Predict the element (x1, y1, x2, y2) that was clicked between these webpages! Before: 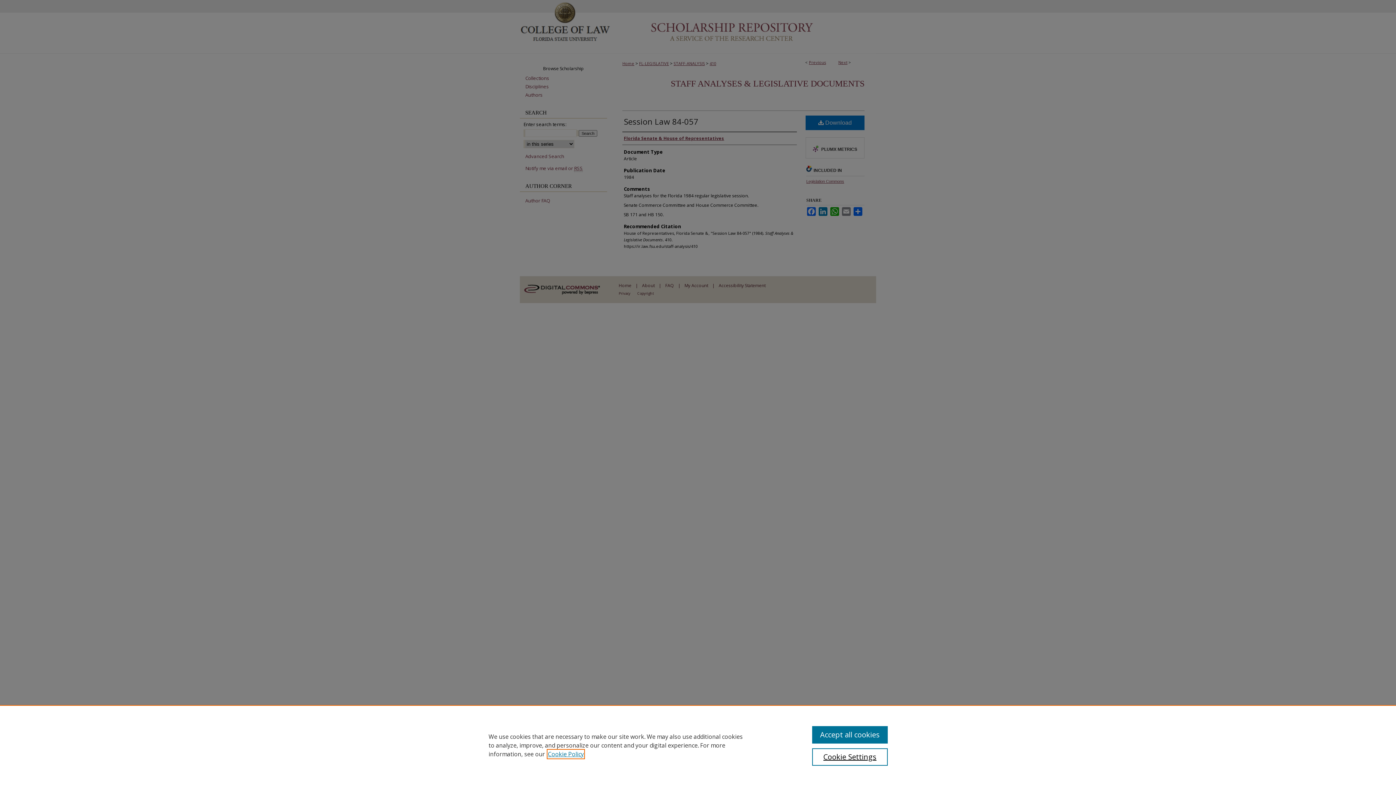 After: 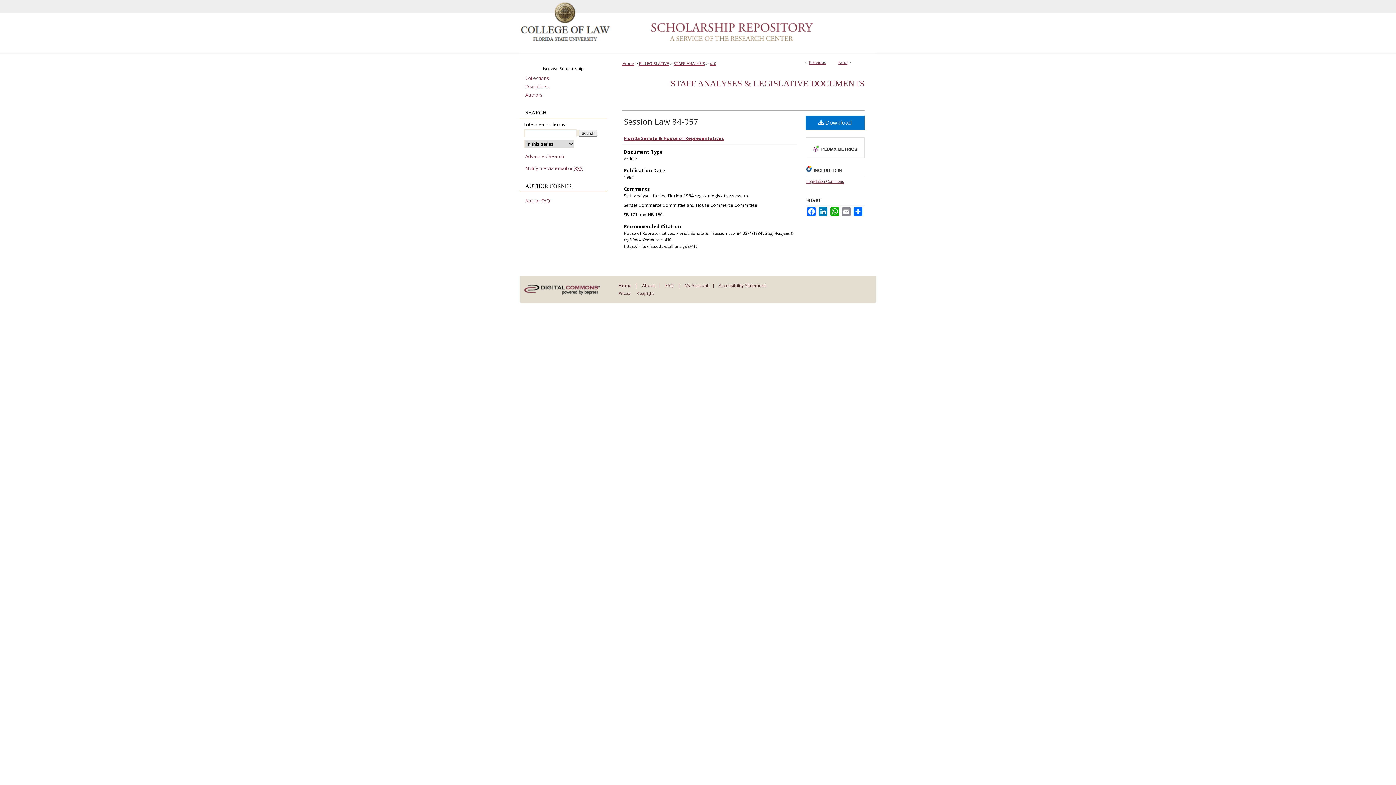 Action: bbox: (812, 726, 887, 744) label: Accept all cookies